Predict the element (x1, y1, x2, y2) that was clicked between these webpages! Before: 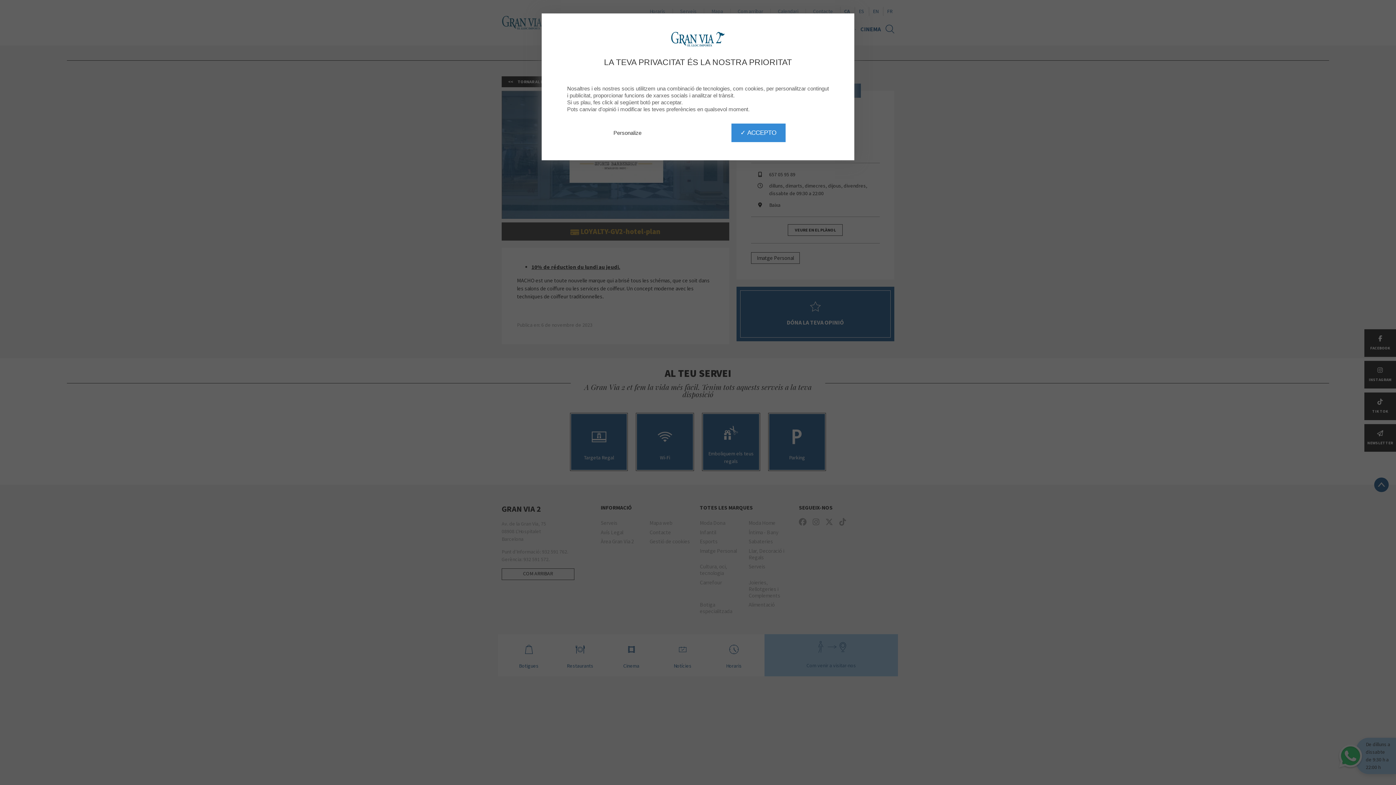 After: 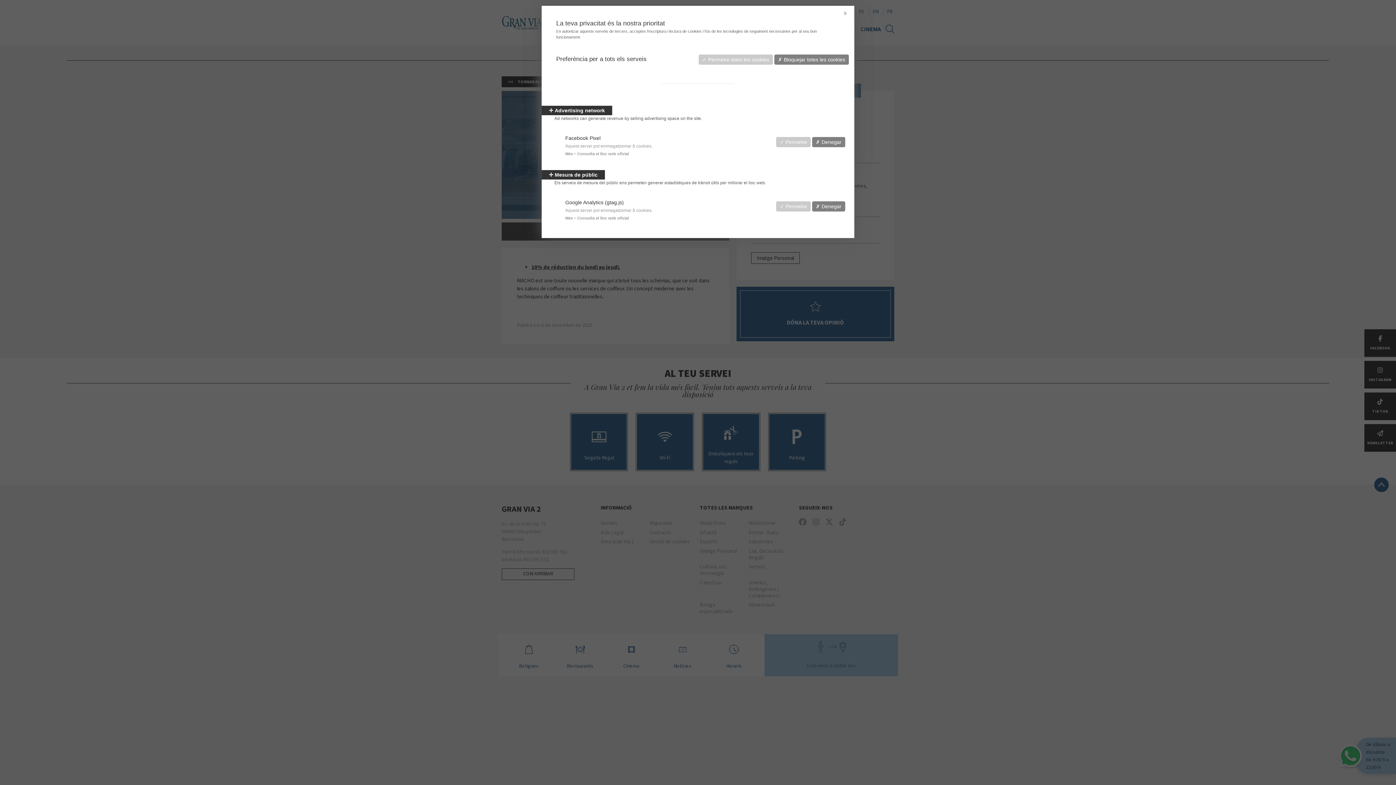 Action: label: Personalize bbox: (610, 123, 644, 142)